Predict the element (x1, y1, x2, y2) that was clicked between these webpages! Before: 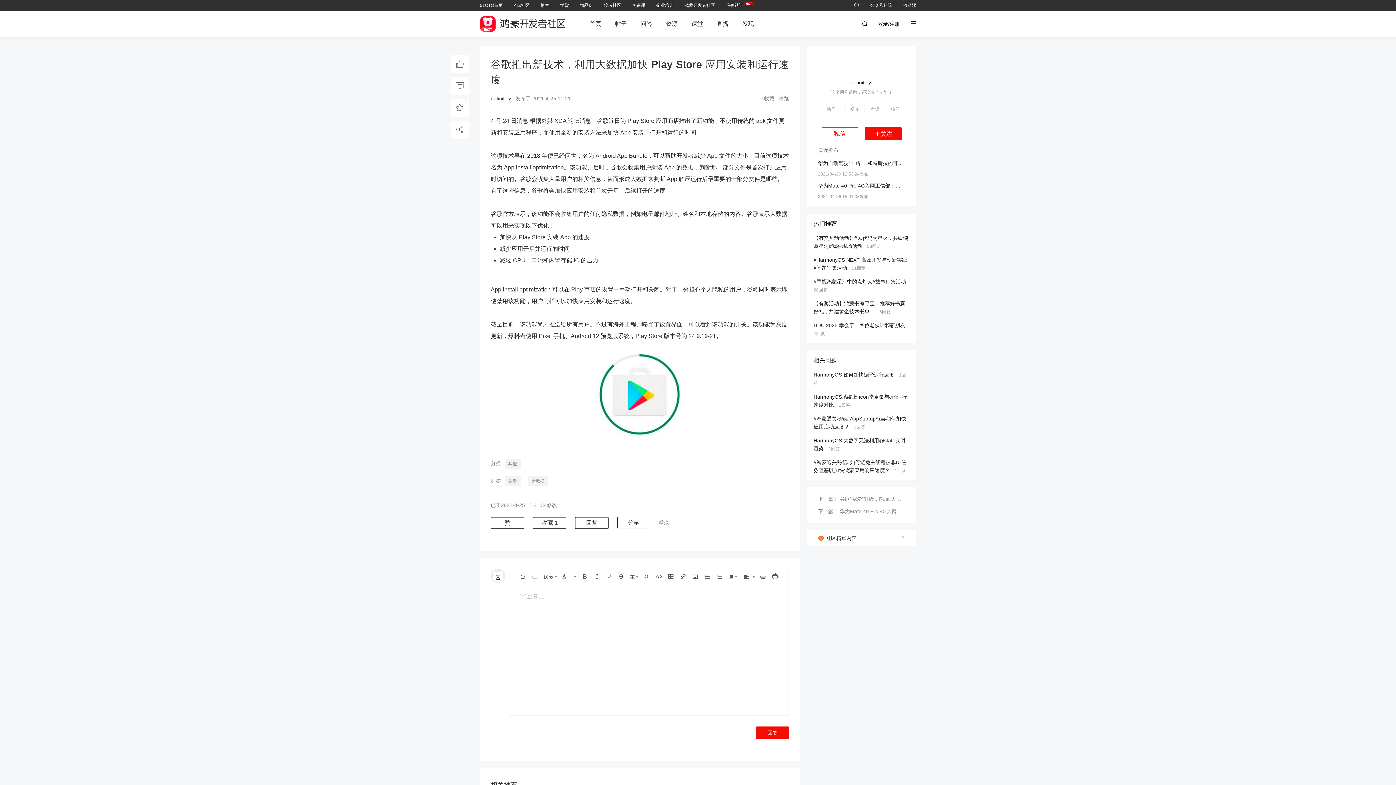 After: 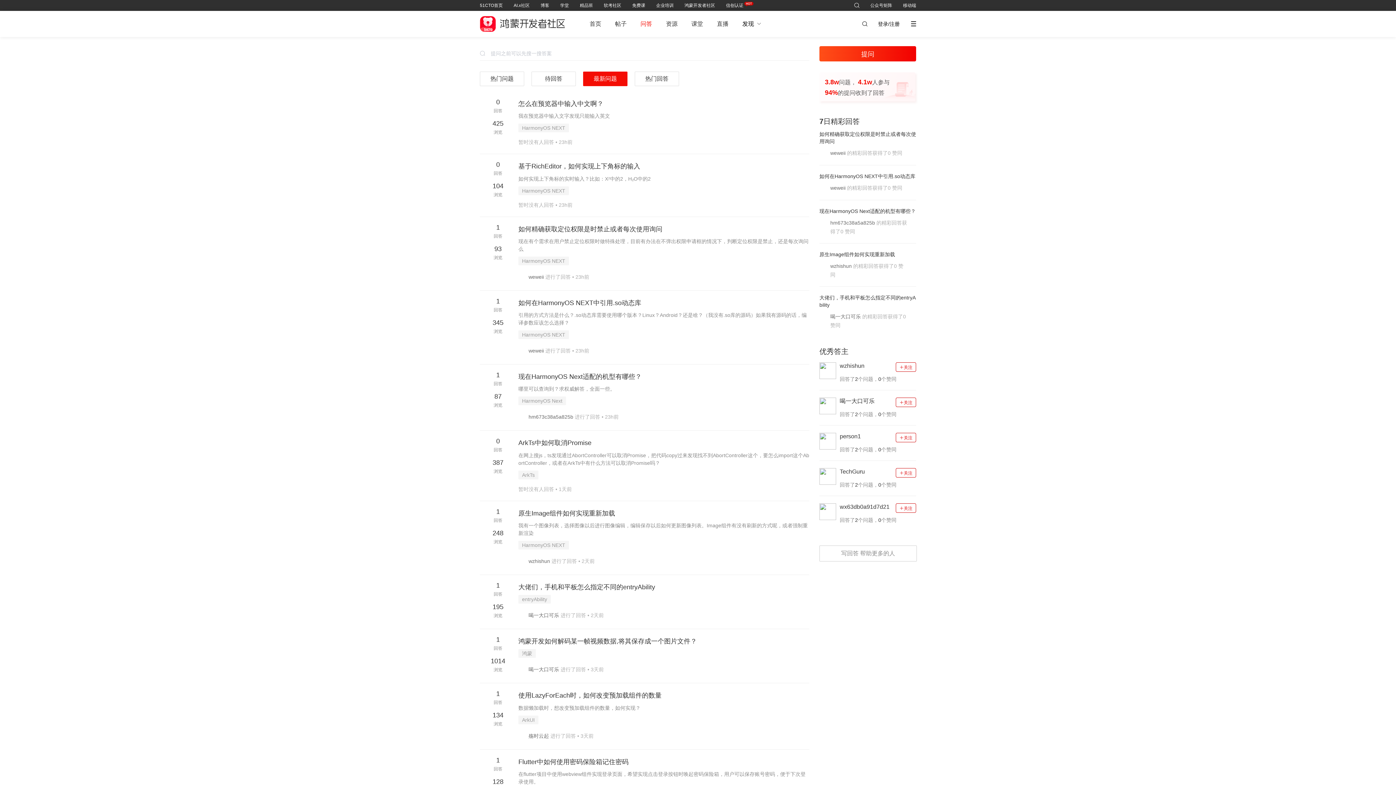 Action: bbox: (640, 20, 652, 26) label: 问答